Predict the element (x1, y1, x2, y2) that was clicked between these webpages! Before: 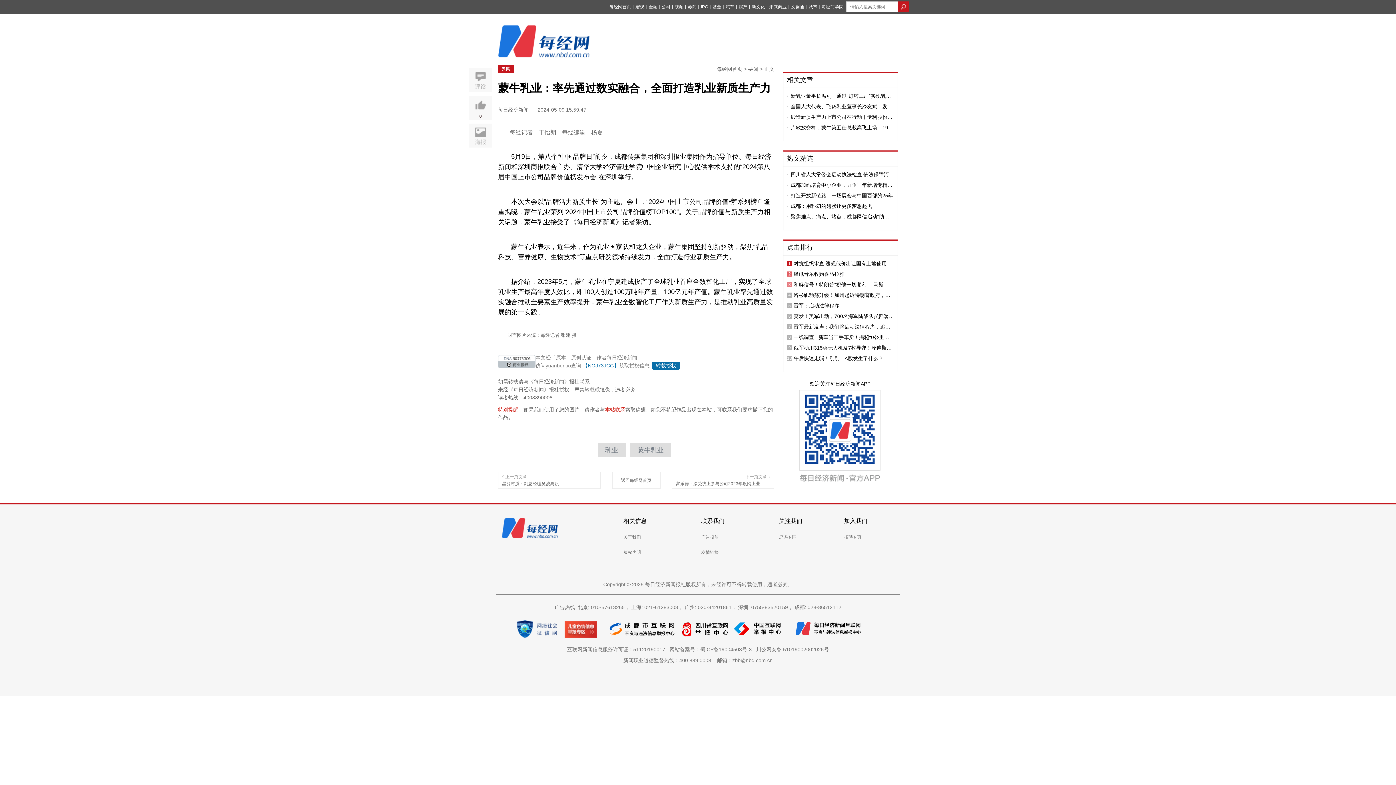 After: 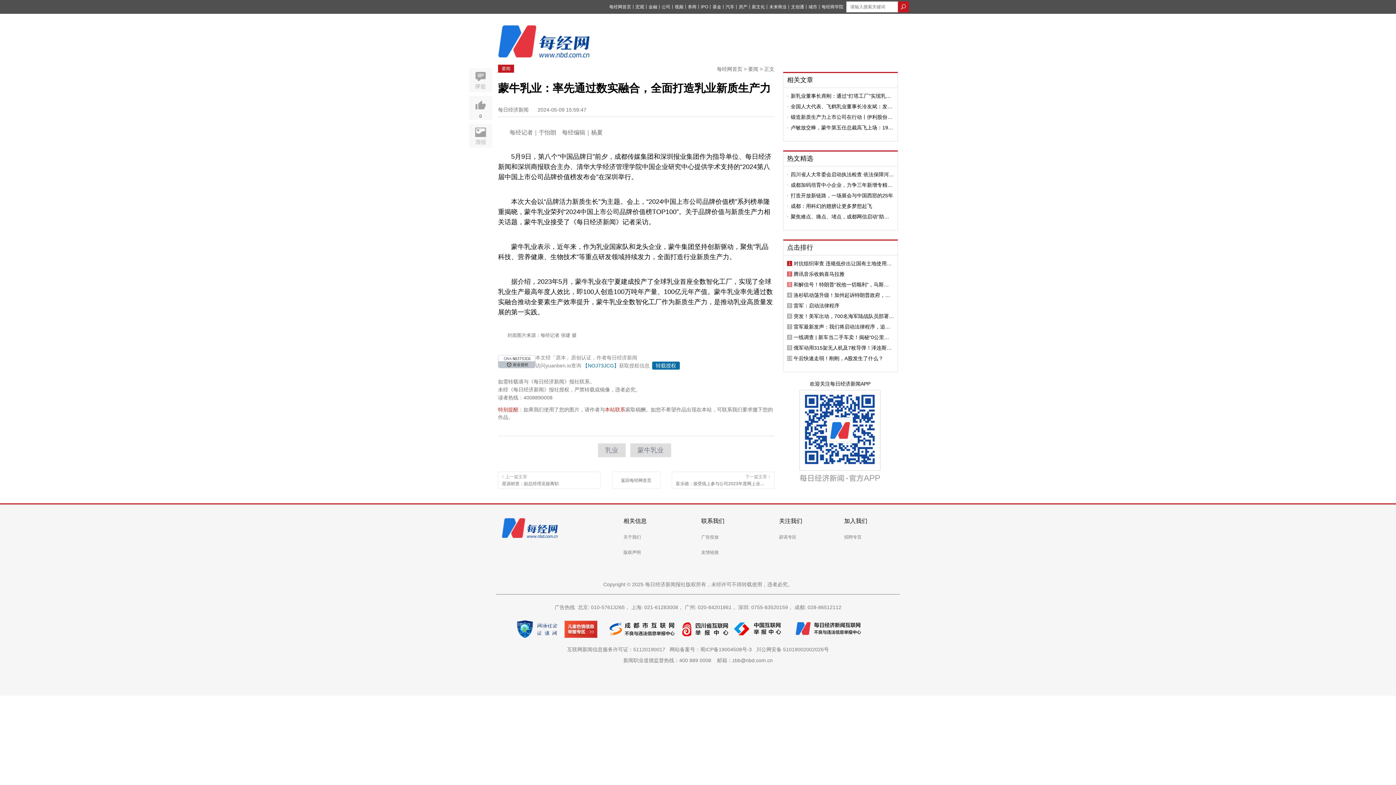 Action: bbox: (516, 620, 557, 640)